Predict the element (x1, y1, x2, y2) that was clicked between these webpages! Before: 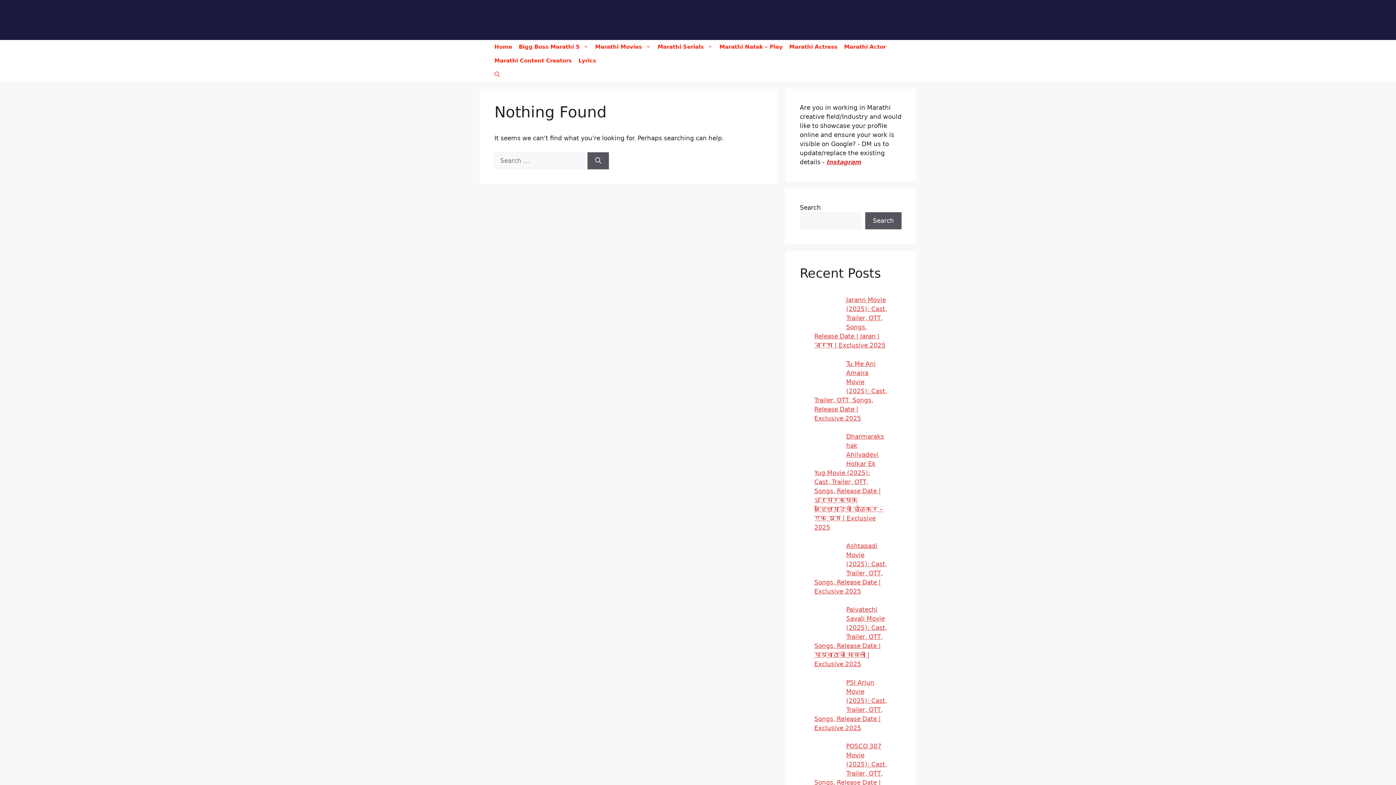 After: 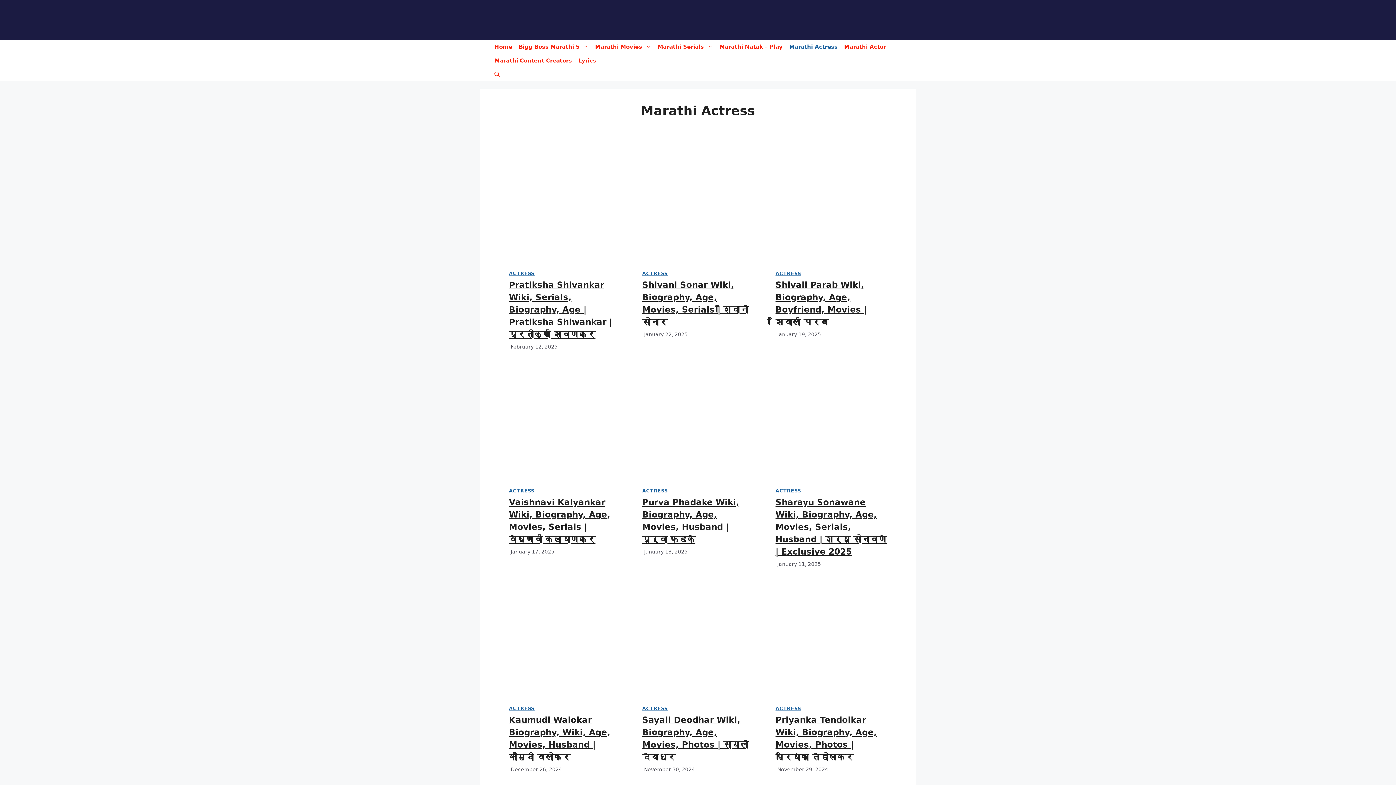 Action: label: Marathi Actress bbox: (786, 40, 841, 53)